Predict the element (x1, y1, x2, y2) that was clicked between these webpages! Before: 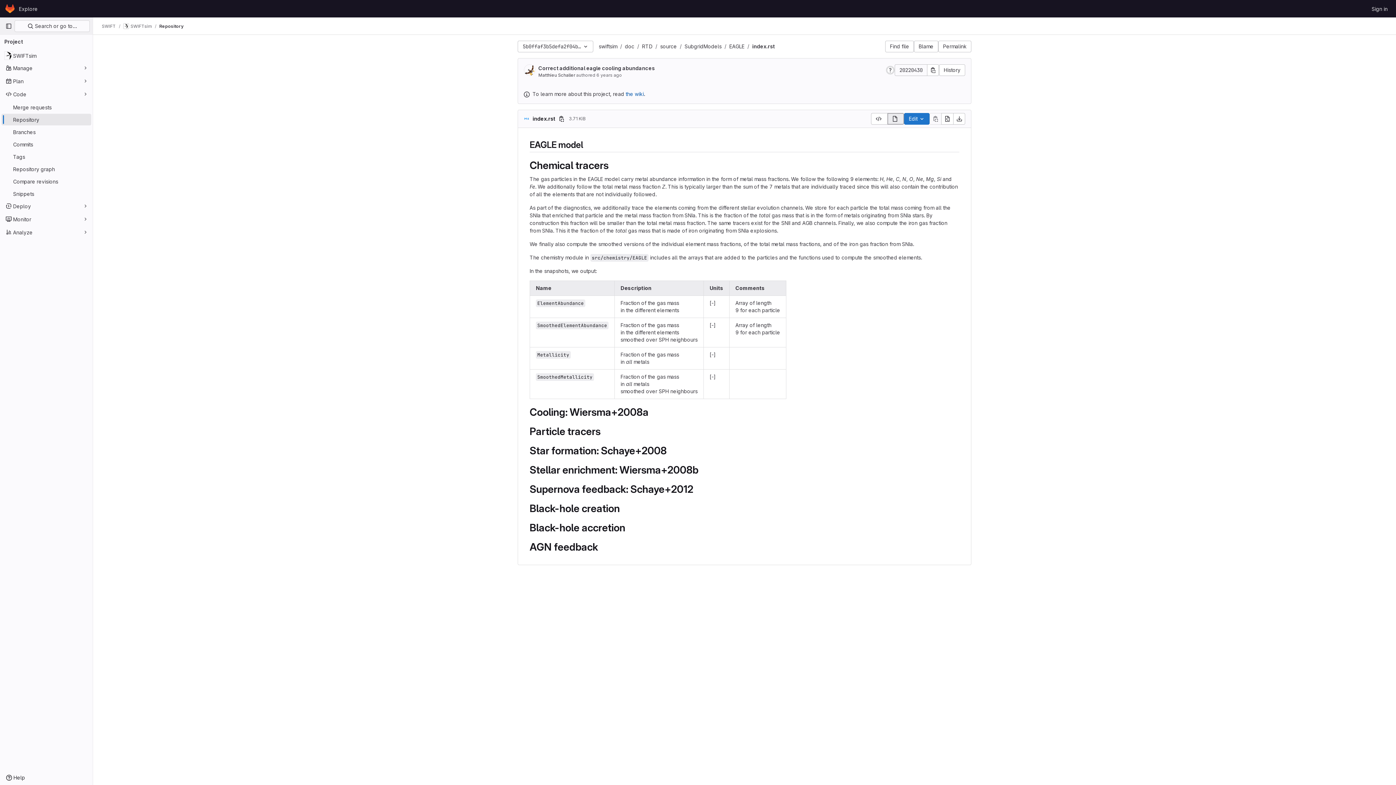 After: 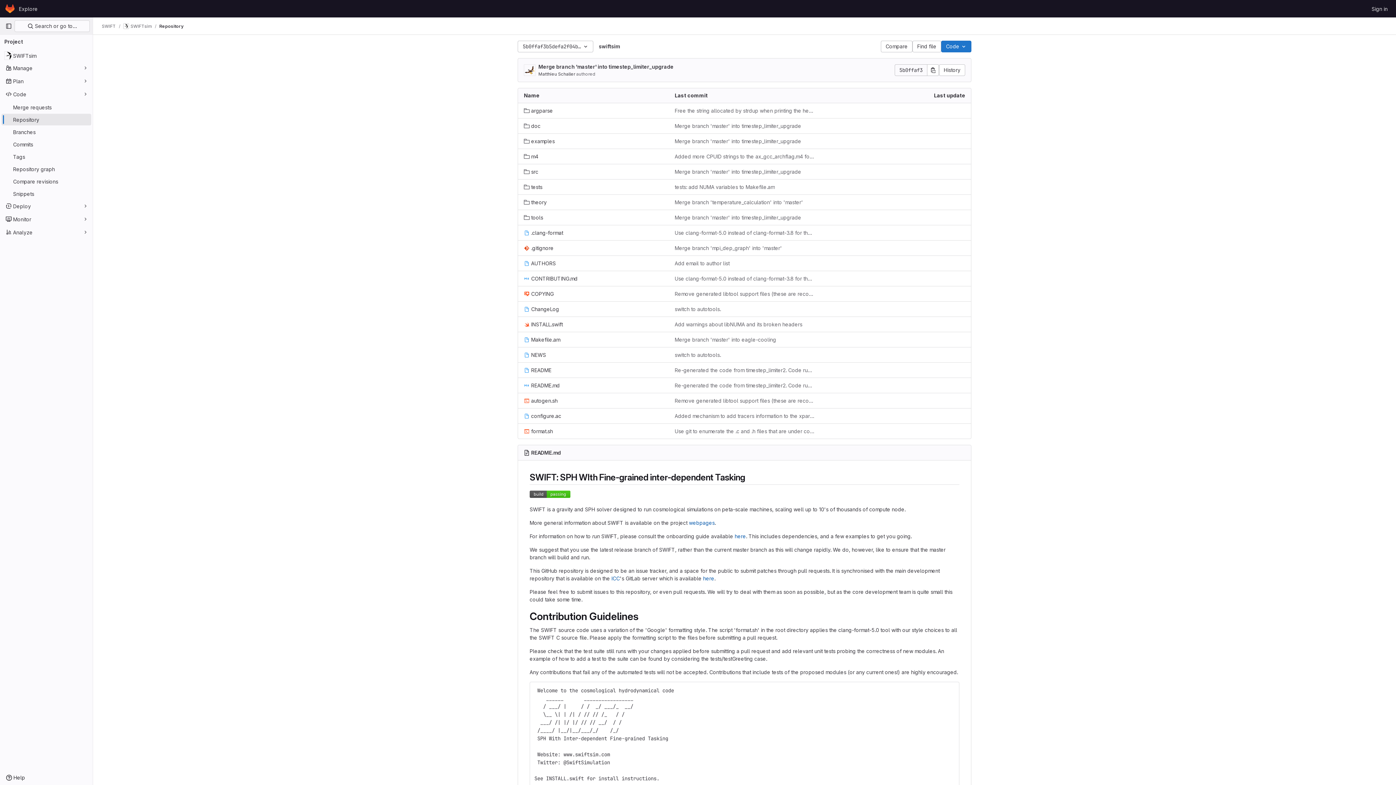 Action: label: swiftsim bbox: (598, 43, 617, 49)